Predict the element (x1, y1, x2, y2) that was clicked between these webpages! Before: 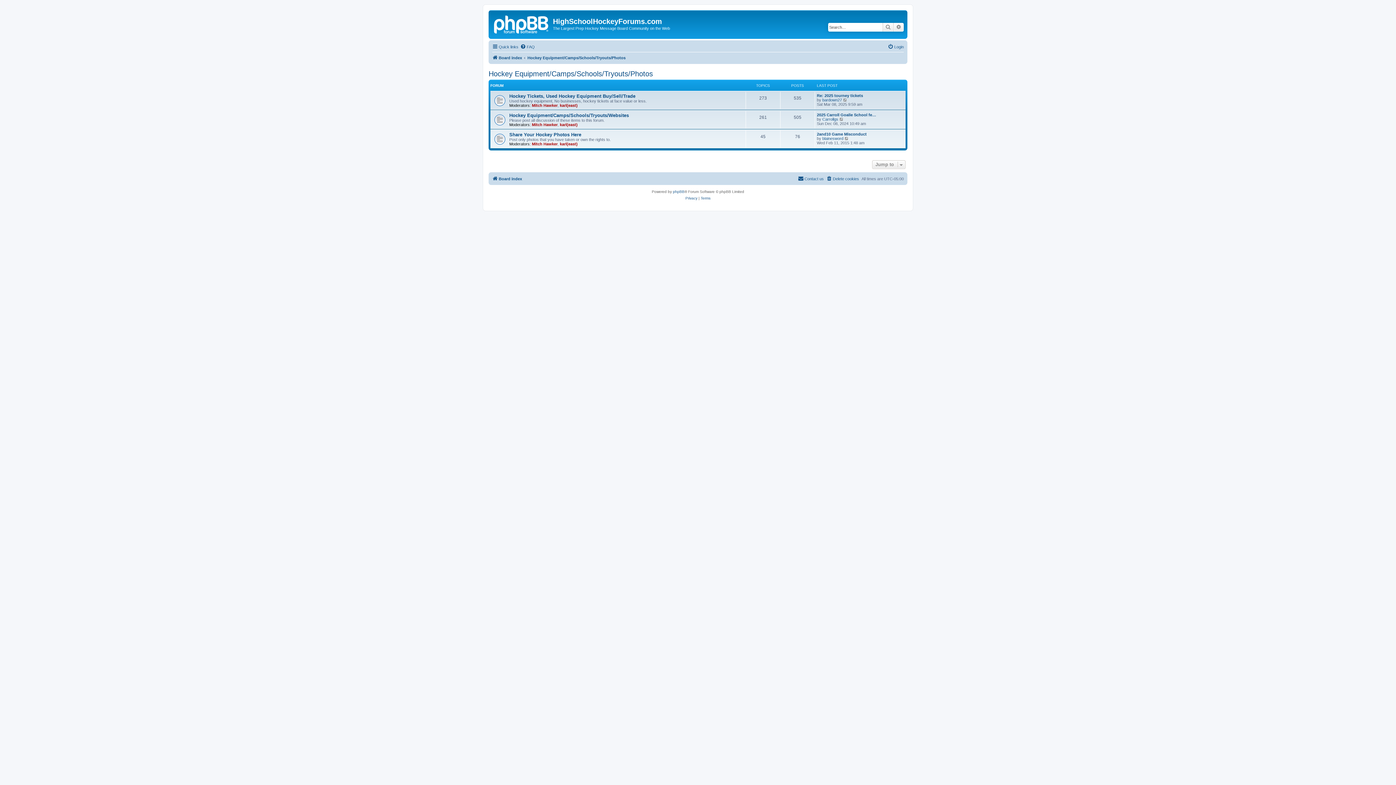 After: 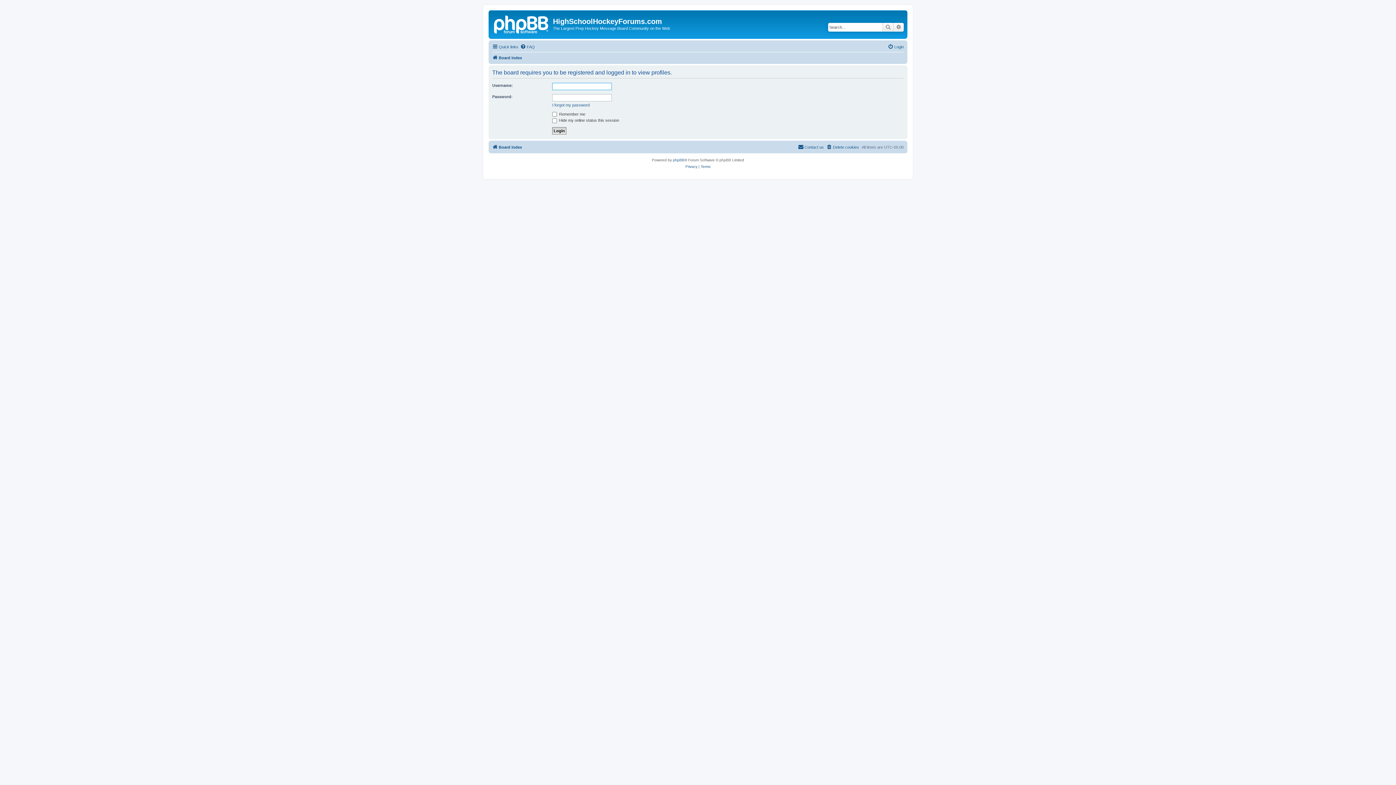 Action: label: bardown27 bbox: (822, 97, 842, 102)